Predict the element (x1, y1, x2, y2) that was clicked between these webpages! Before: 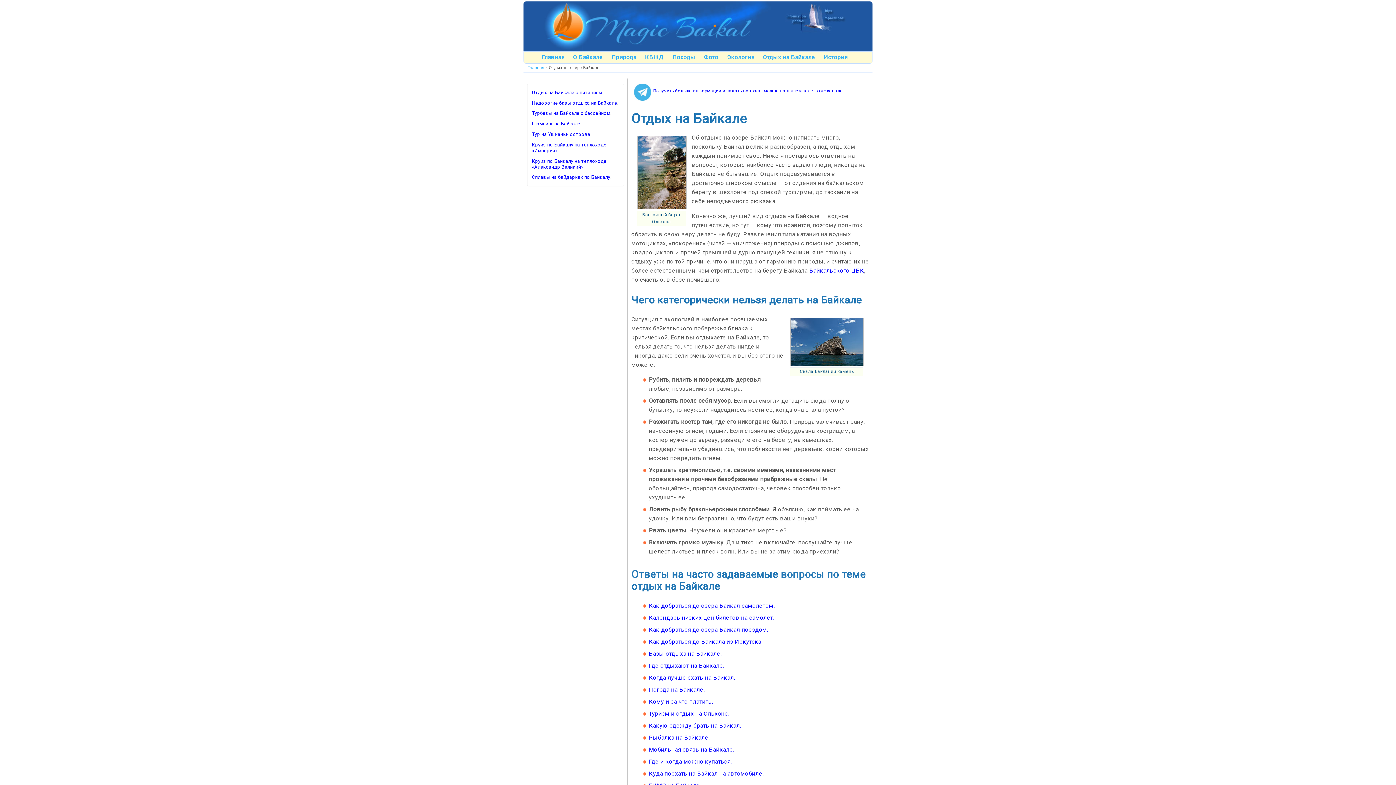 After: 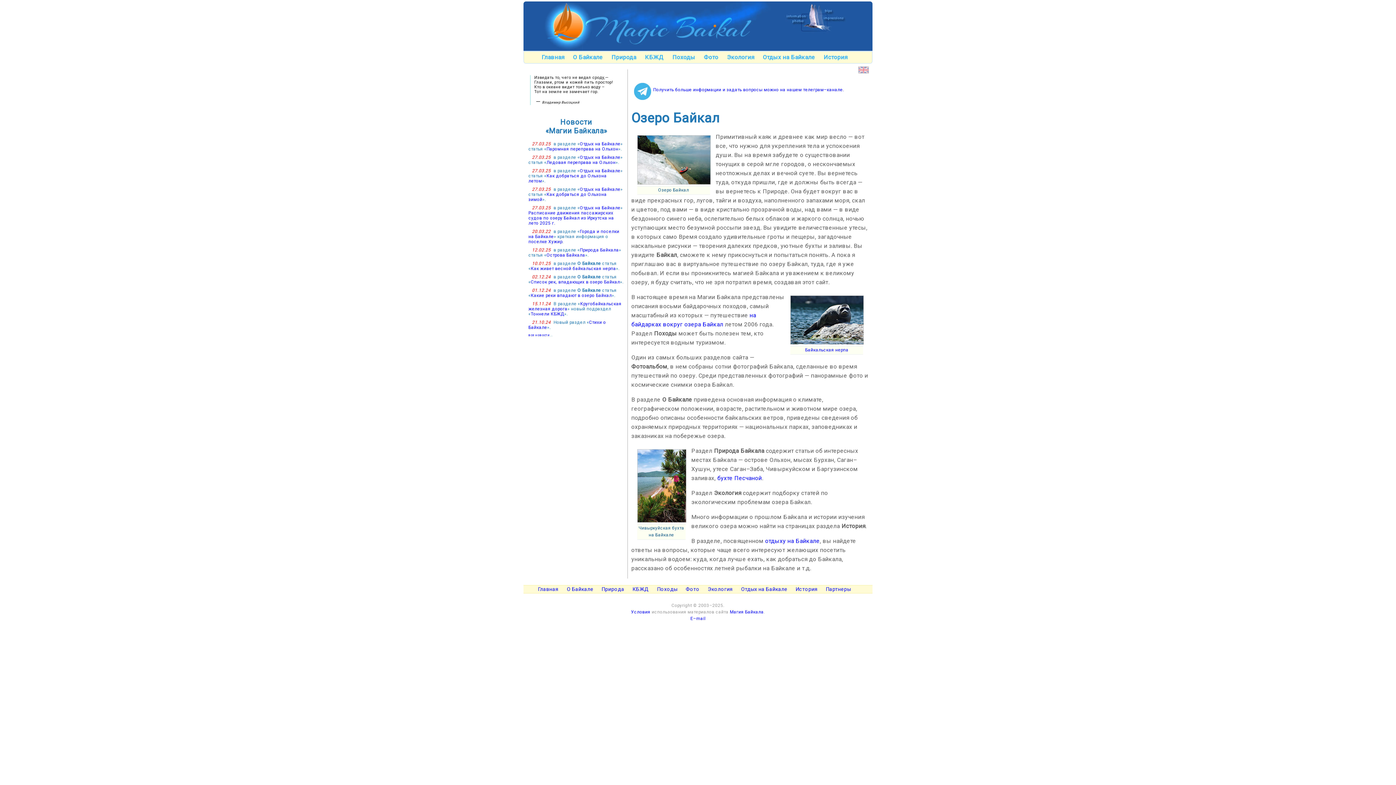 Action: bbox: (523, 45, 872, 52)